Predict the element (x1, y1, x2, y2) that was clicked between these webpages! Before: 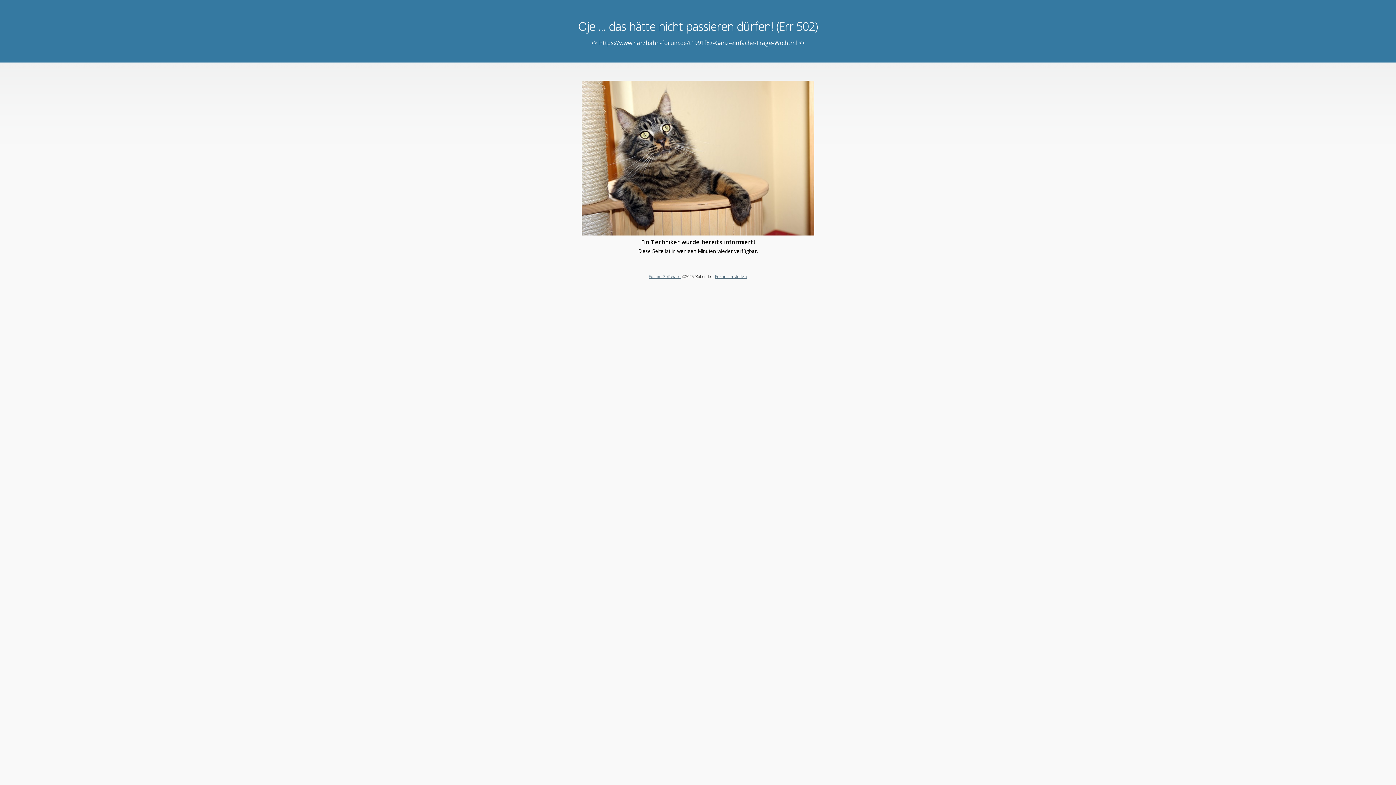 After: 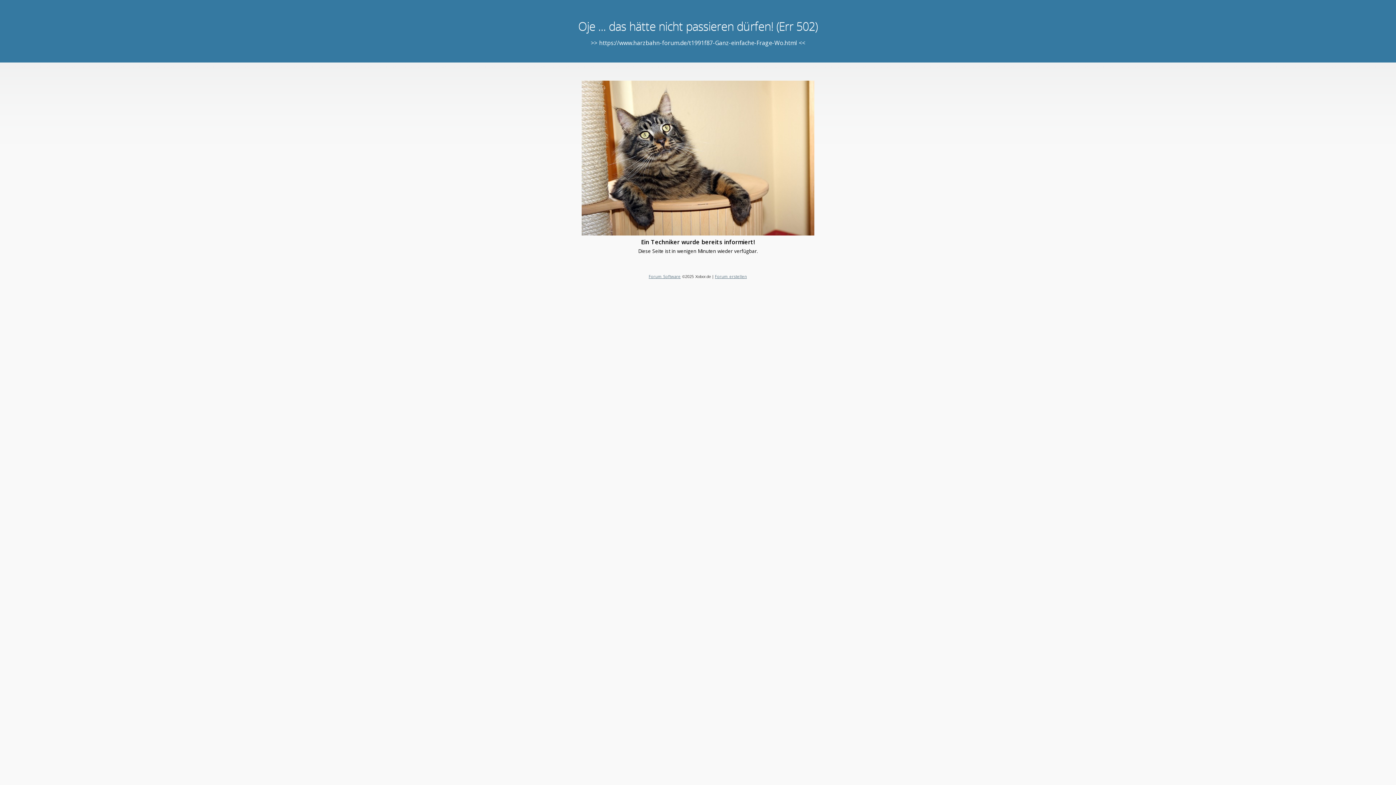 Action: bbox: (648, 273, 680, 279) label: Forum Software